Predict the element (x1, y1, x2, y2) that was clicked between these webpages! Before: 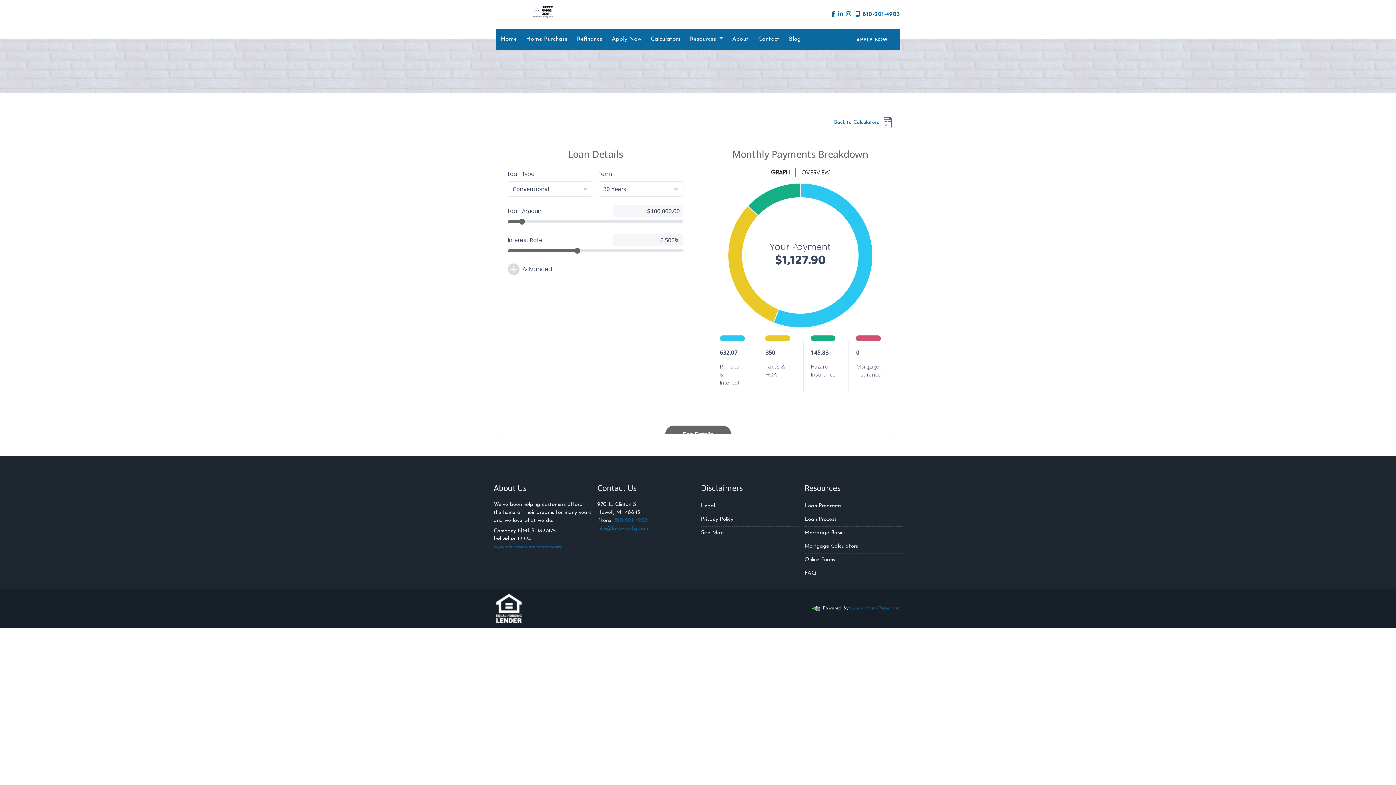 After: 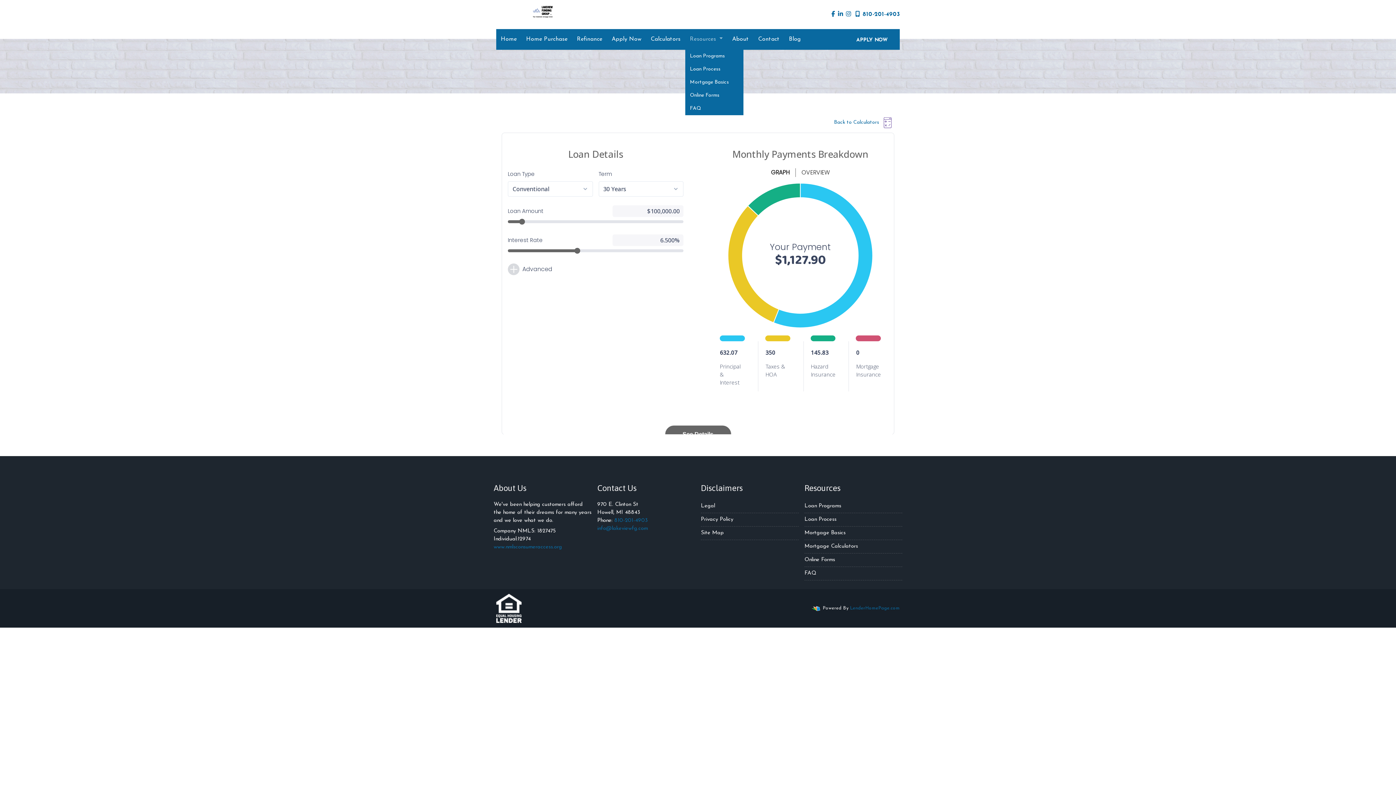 Action: label: Resources  bbox: (687, 29, 725, 49)